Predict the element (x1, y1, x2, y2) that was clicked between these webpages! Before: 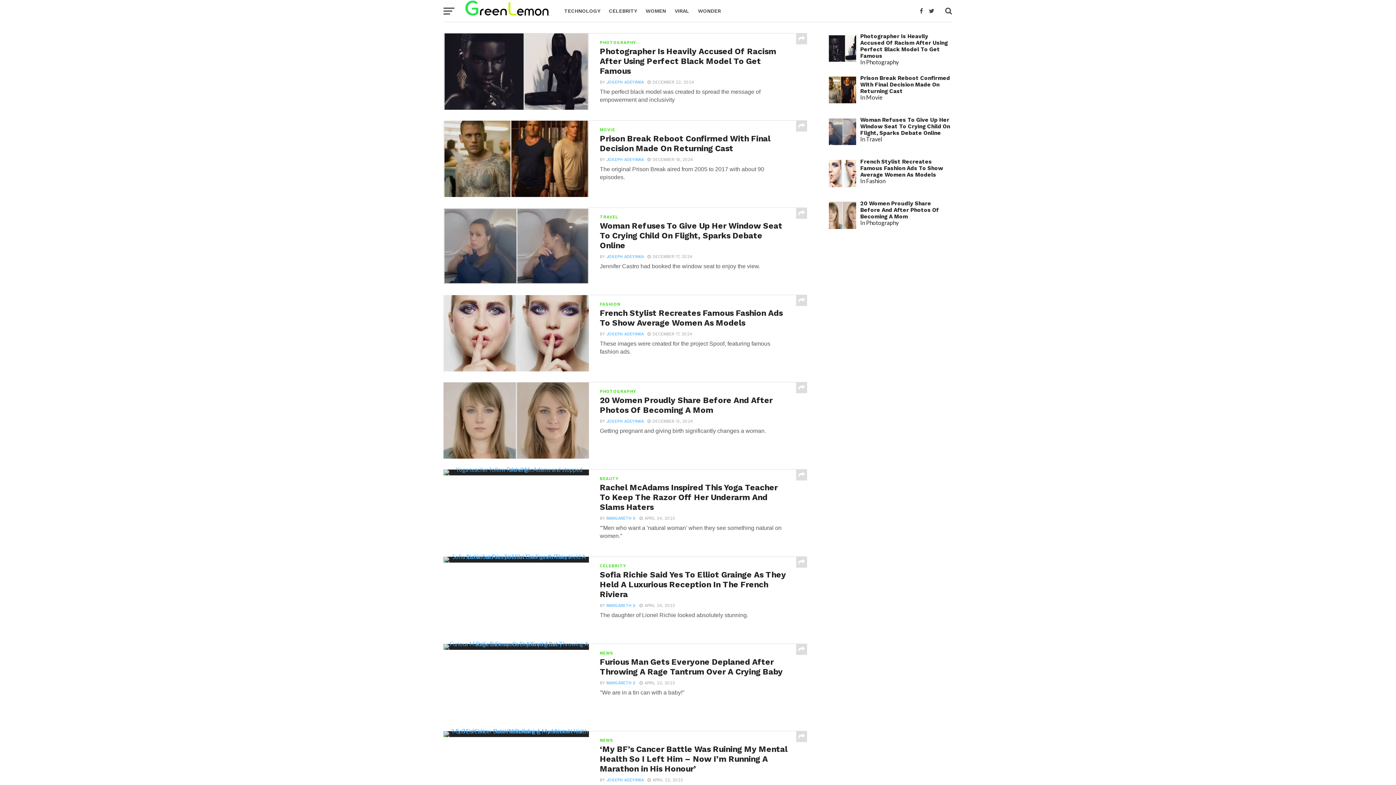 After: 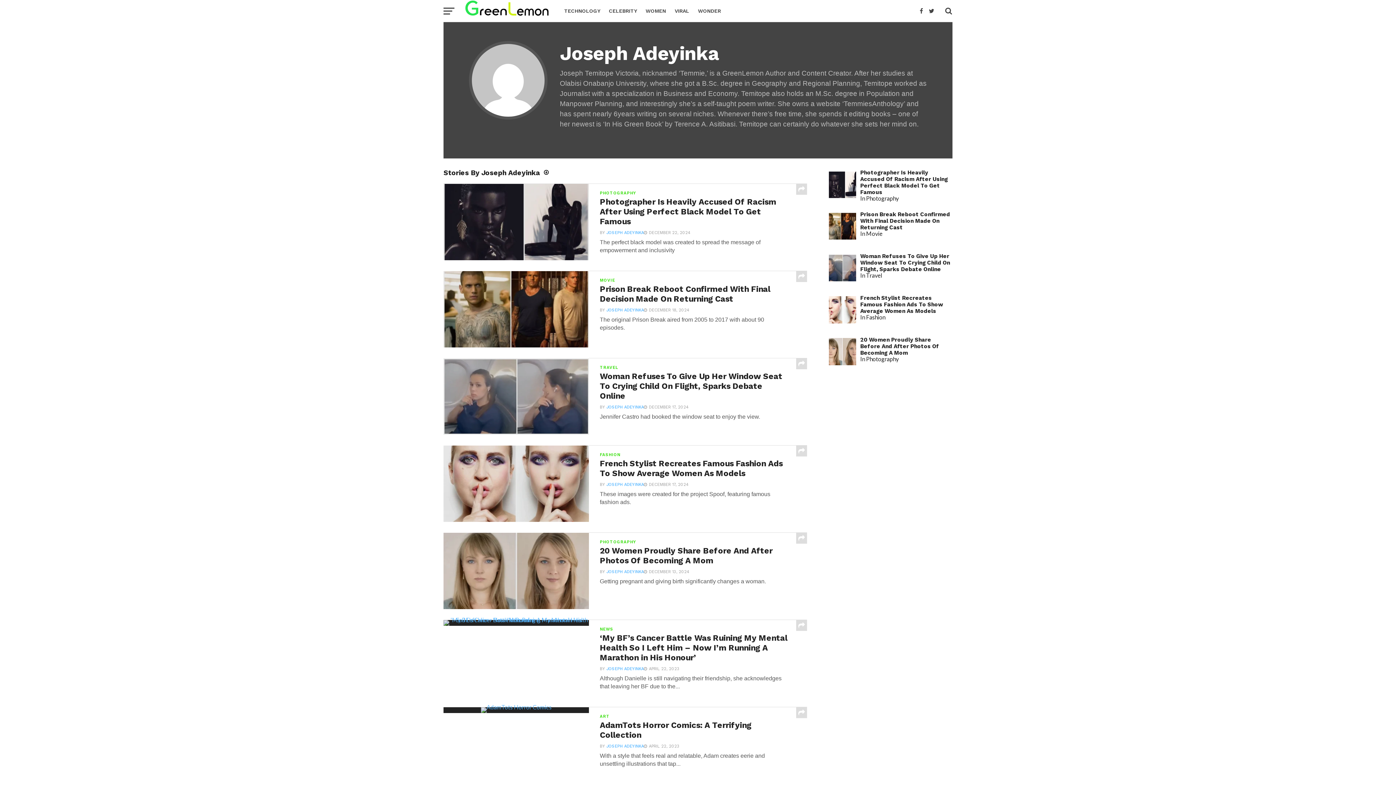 Action: label: JOSEPH ADEYINKA bbox: (606, 332, 644, 336)